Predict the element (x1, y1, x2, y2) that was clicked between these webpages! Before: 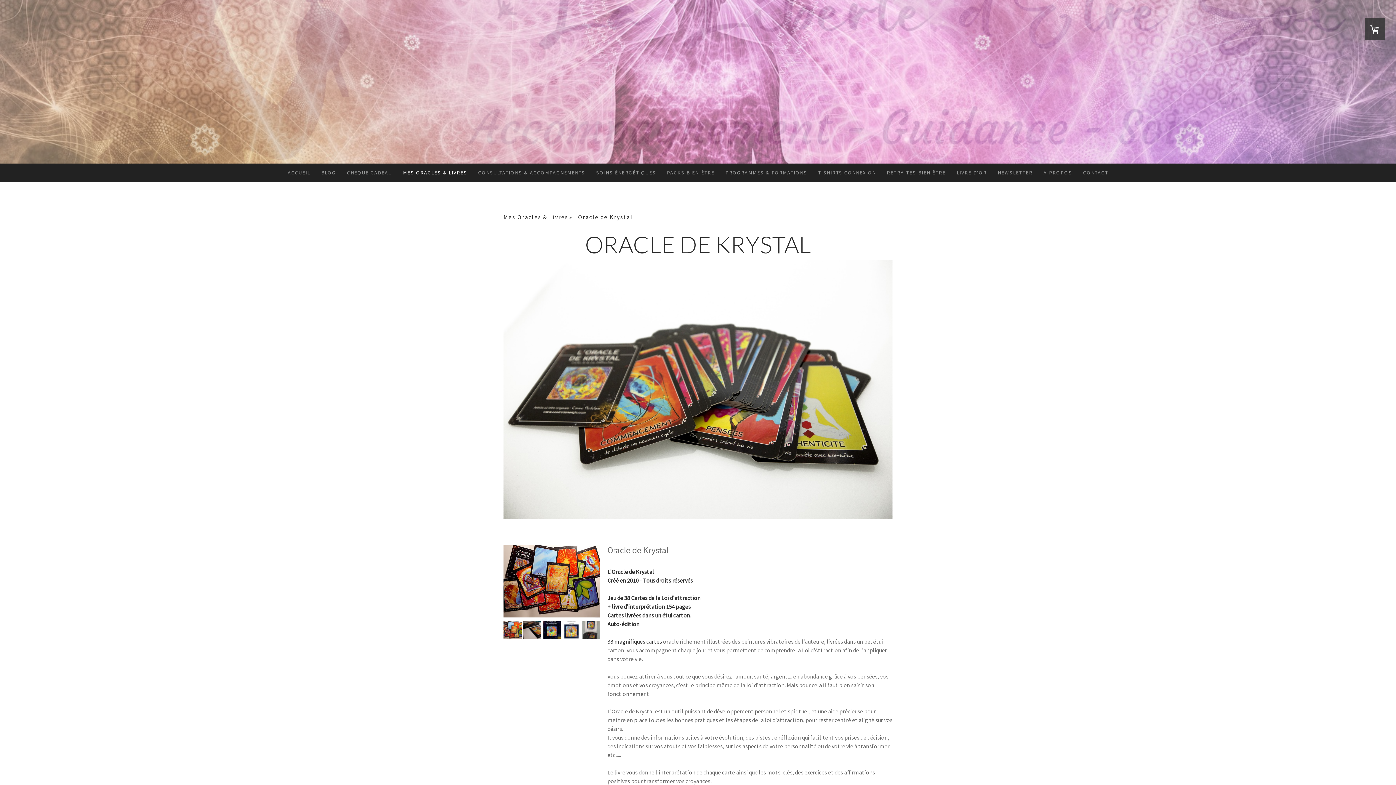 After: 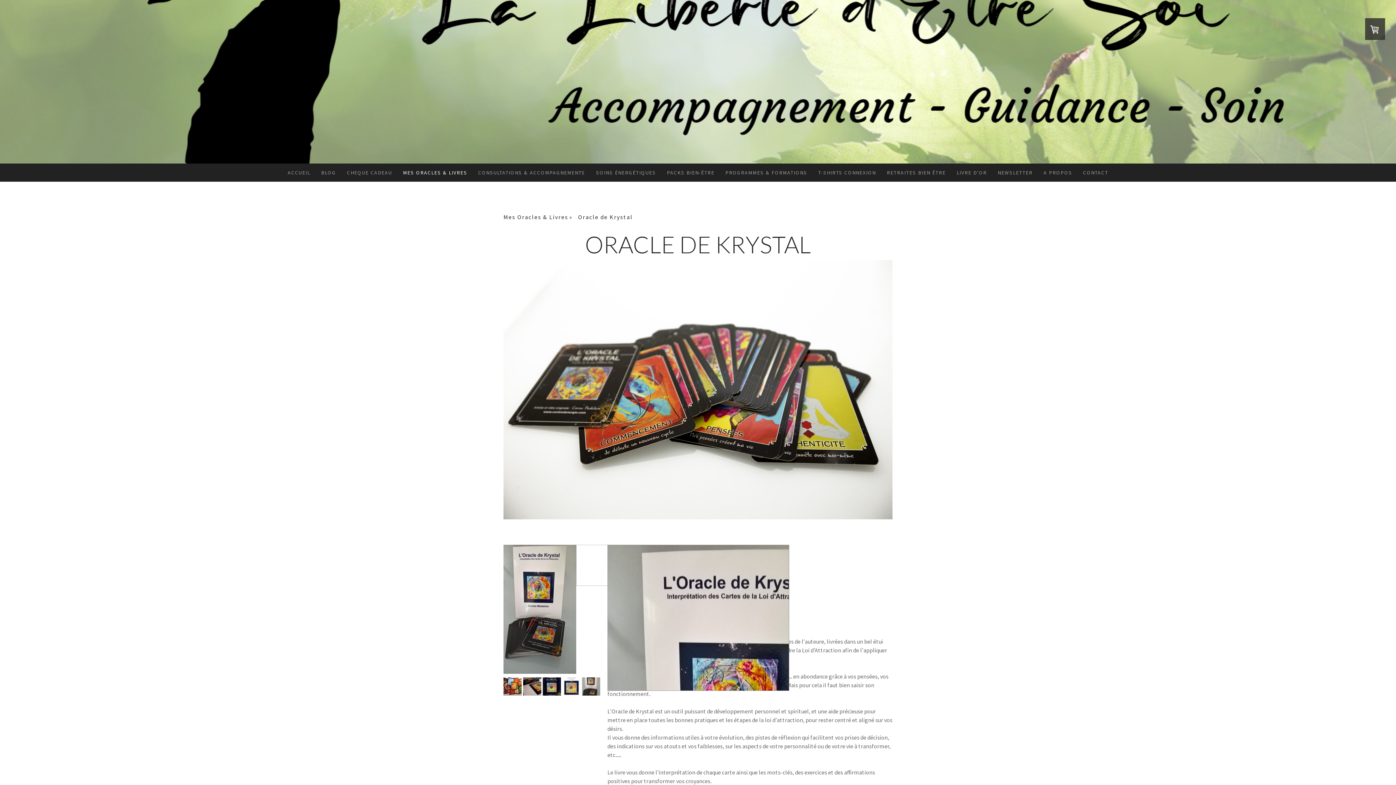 Action: bbox: (582, 633, 600, 640)